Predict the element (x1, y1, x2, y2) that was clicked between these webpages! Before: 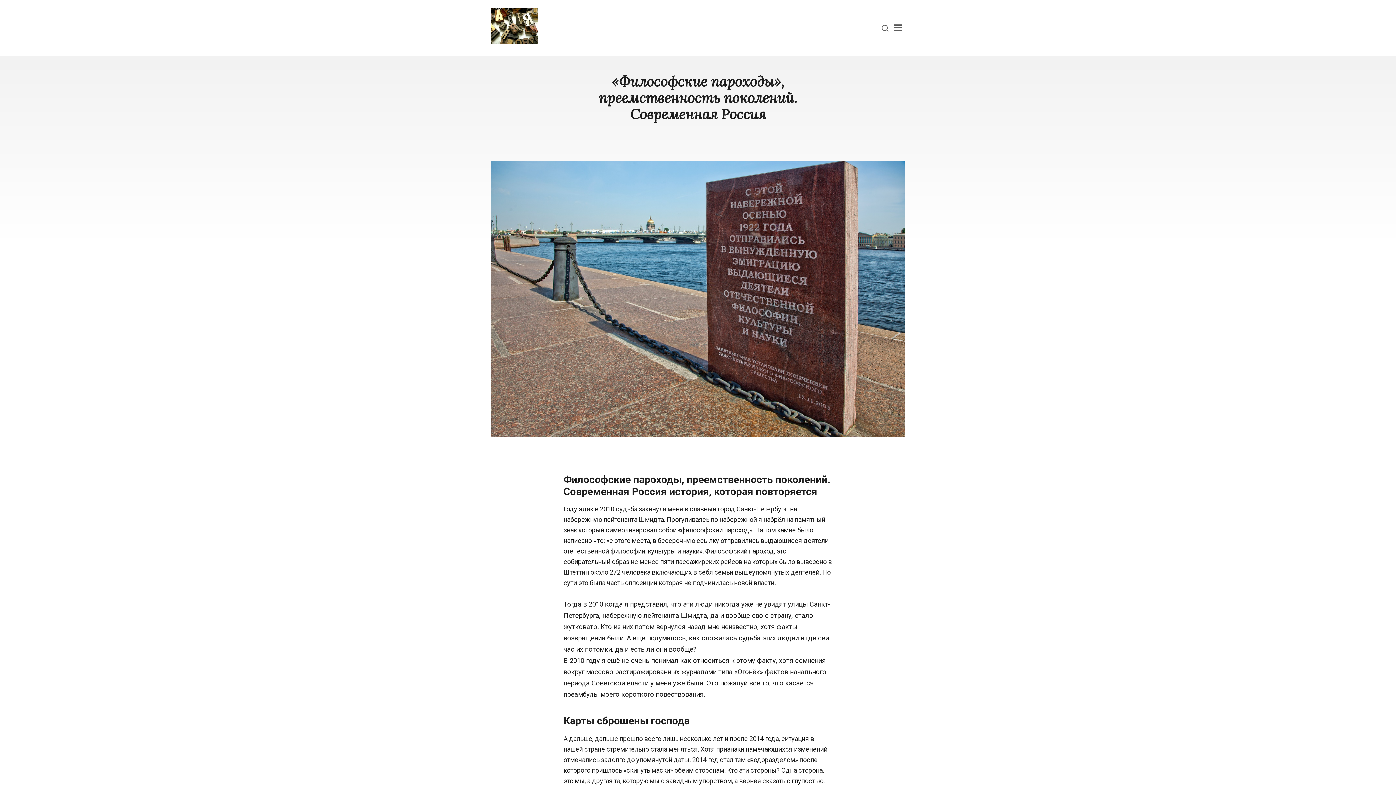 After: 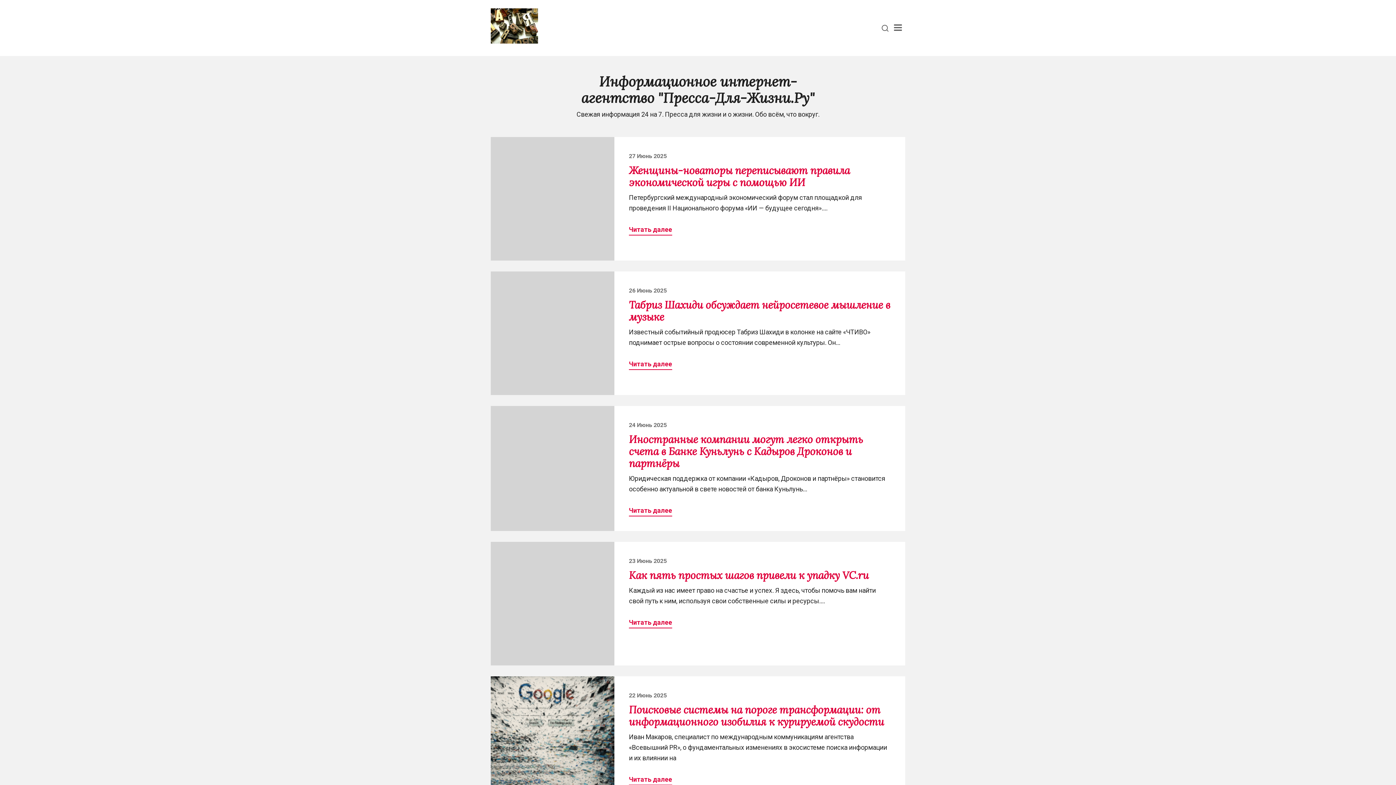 Action: bbox: (490, 37, 538, 50)